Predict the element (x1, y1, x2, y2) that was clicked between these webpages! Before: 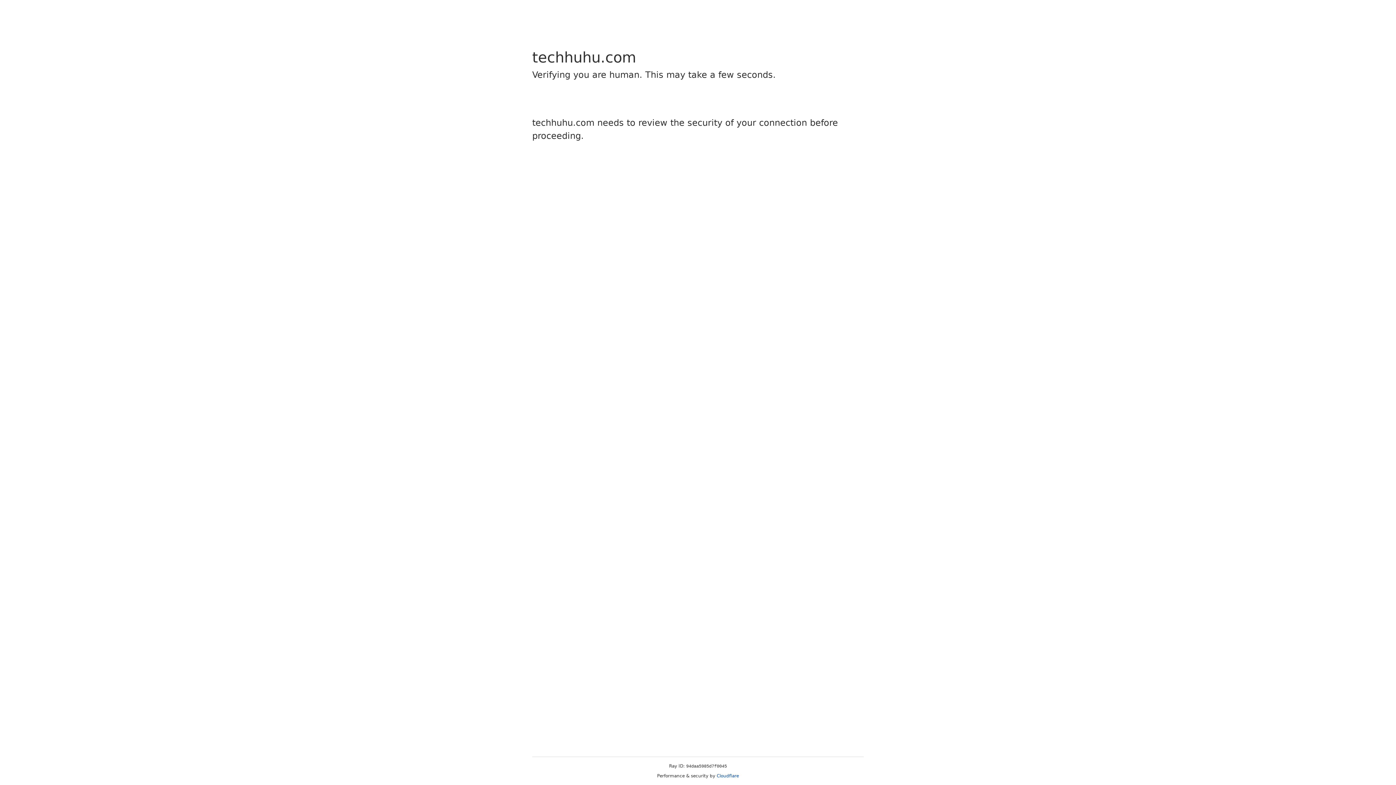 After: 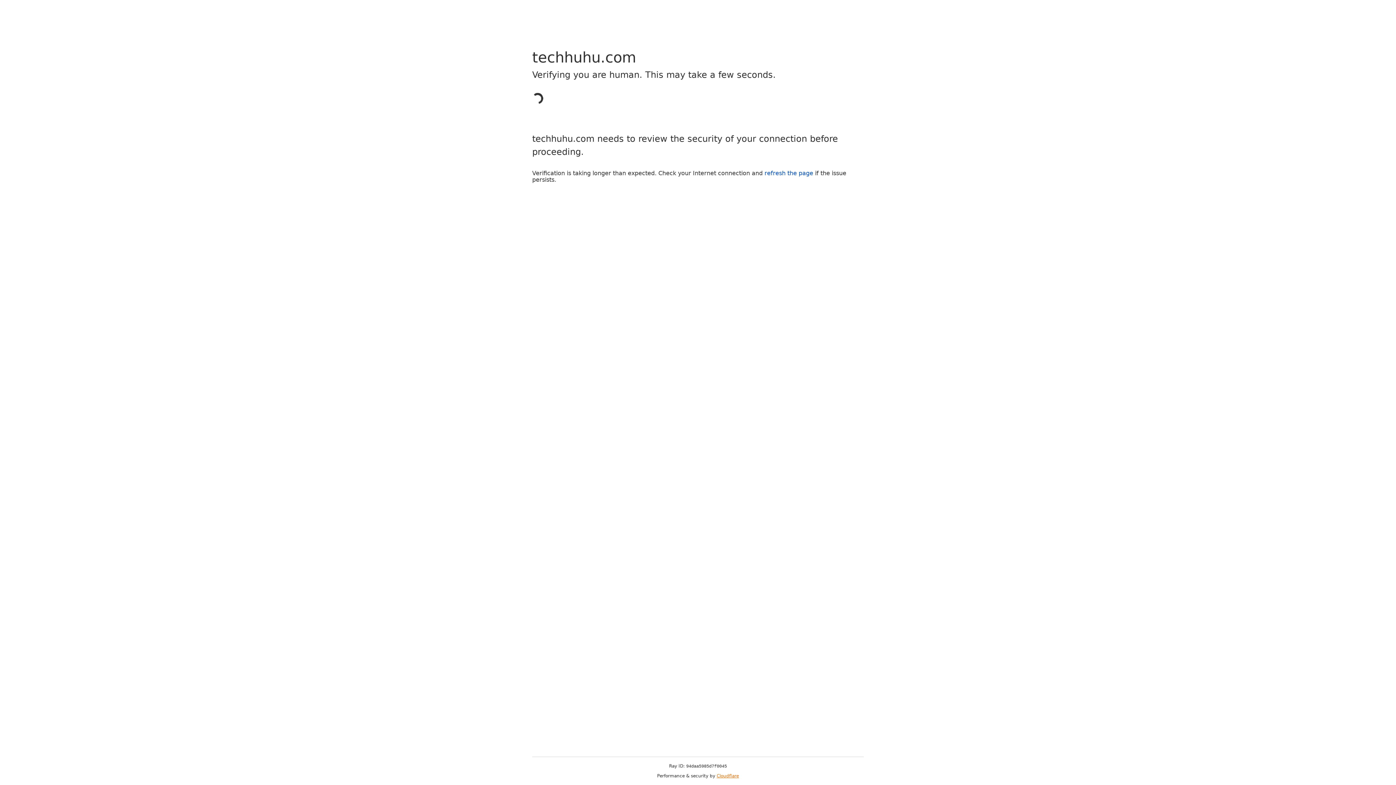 Action: bbox: (716, 773, 739, 778) label: Cloudflare